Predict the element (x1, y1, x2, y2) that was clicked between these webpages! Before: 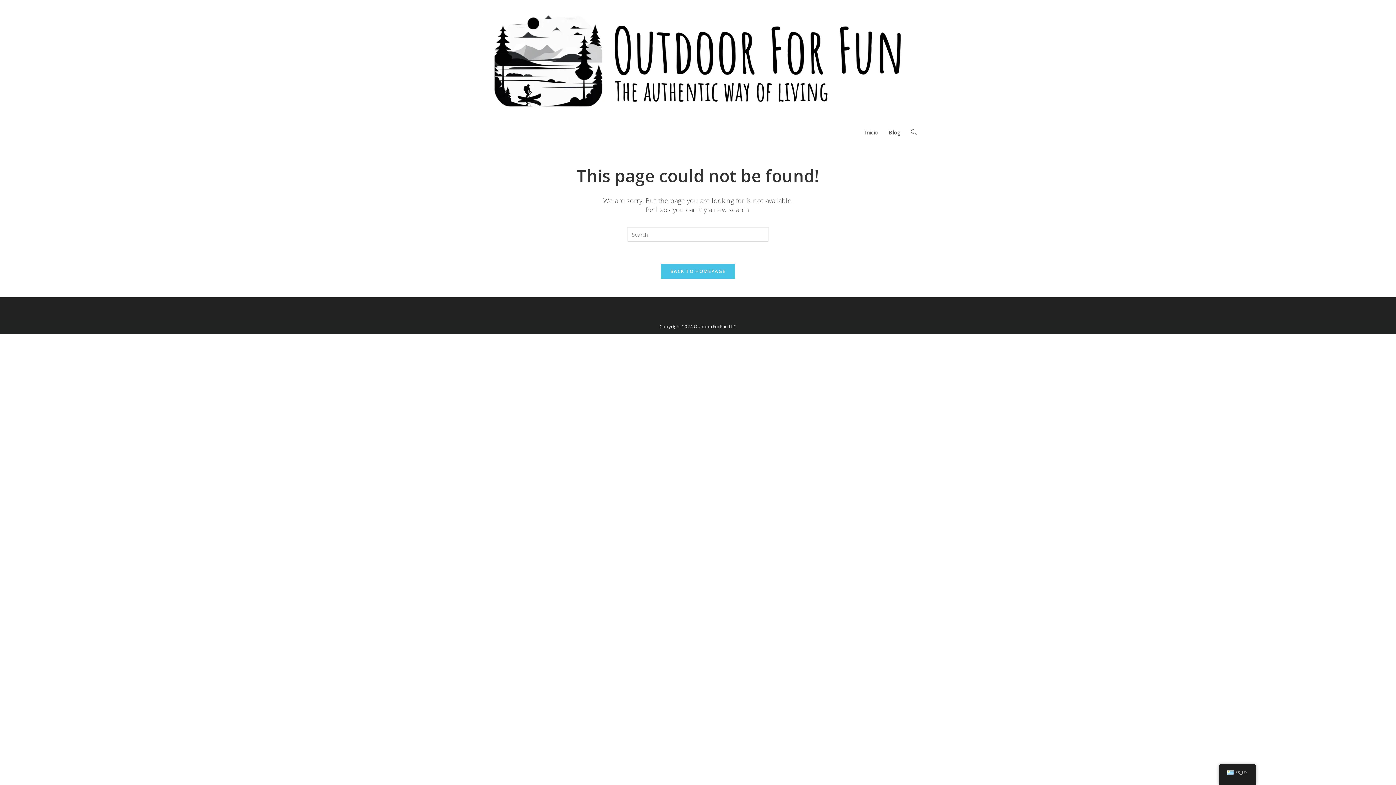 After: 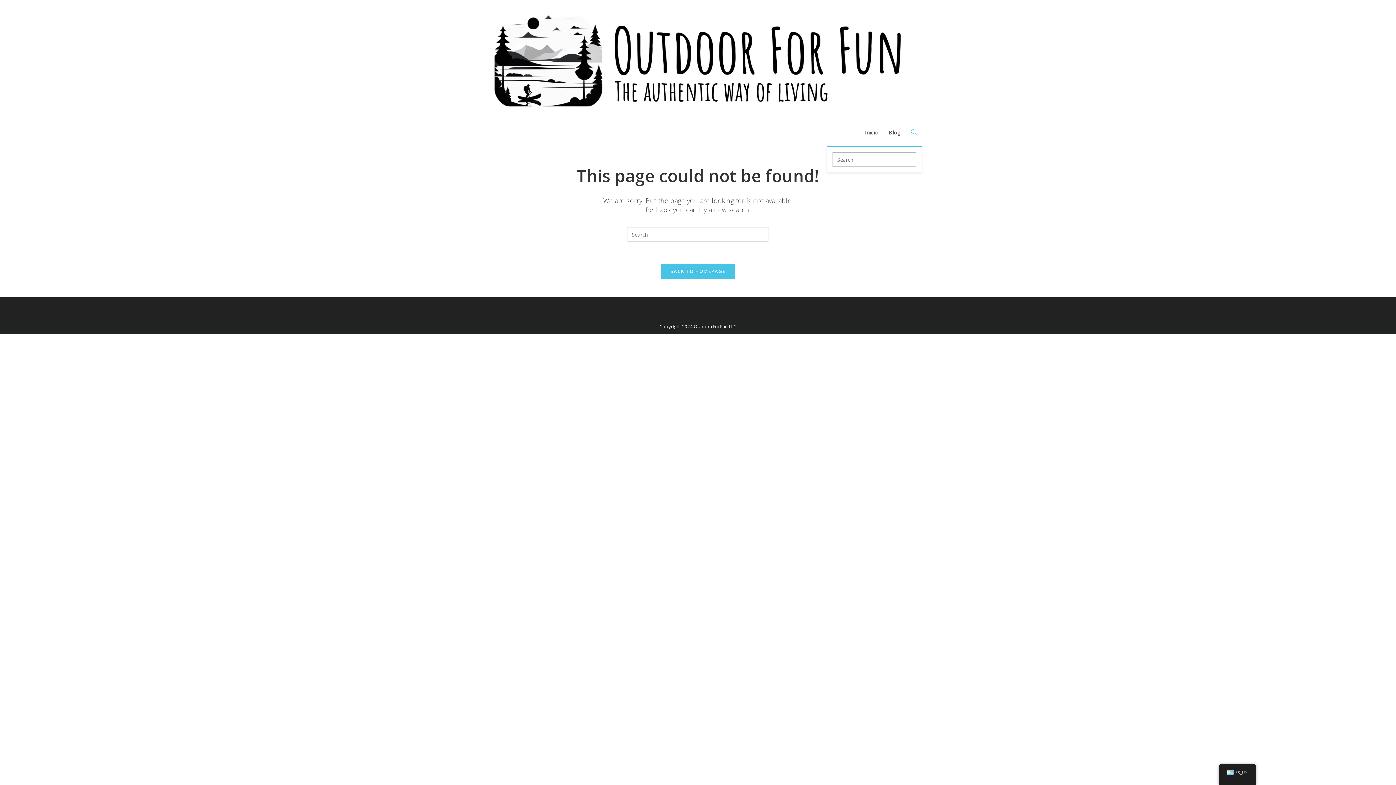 Action: label: Toggle website search bbox: (906, 118, 921, 145)